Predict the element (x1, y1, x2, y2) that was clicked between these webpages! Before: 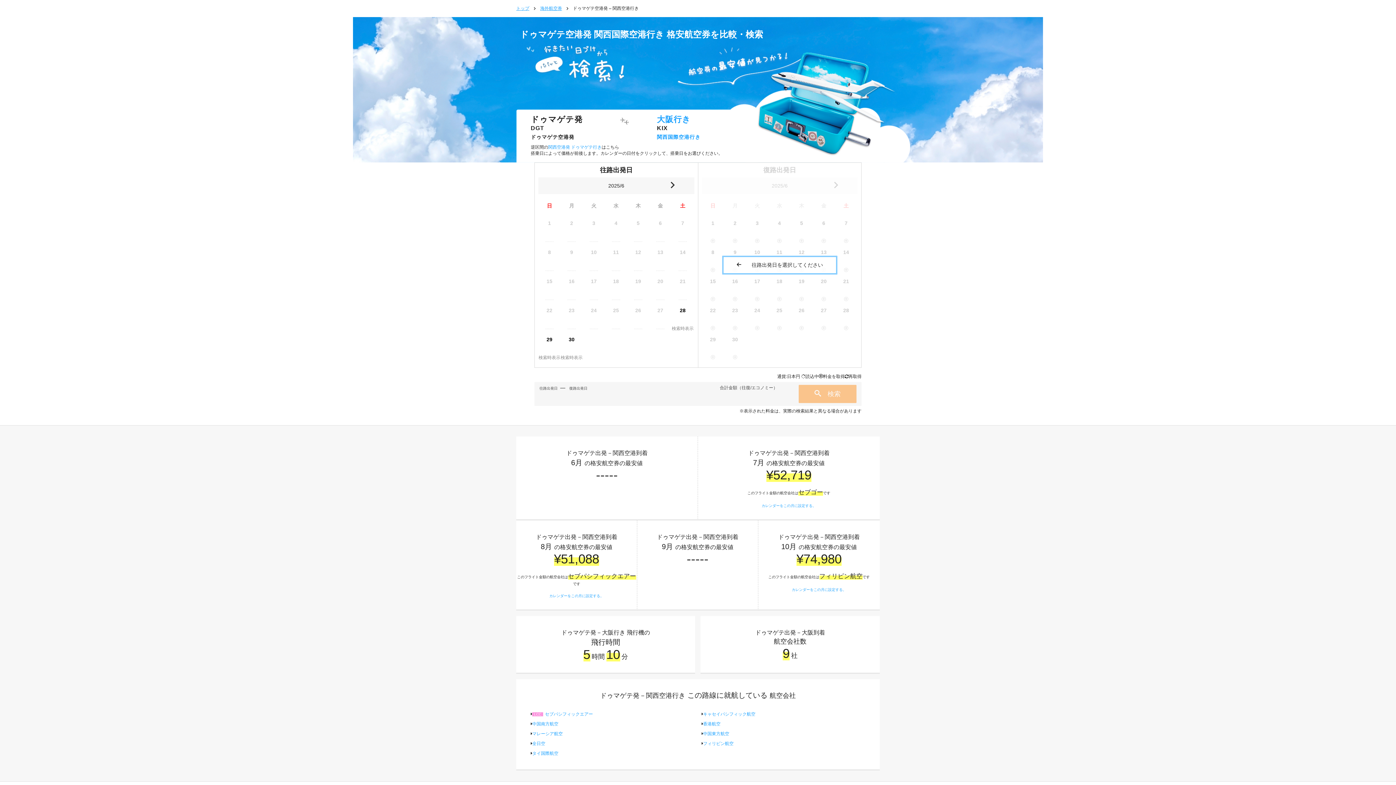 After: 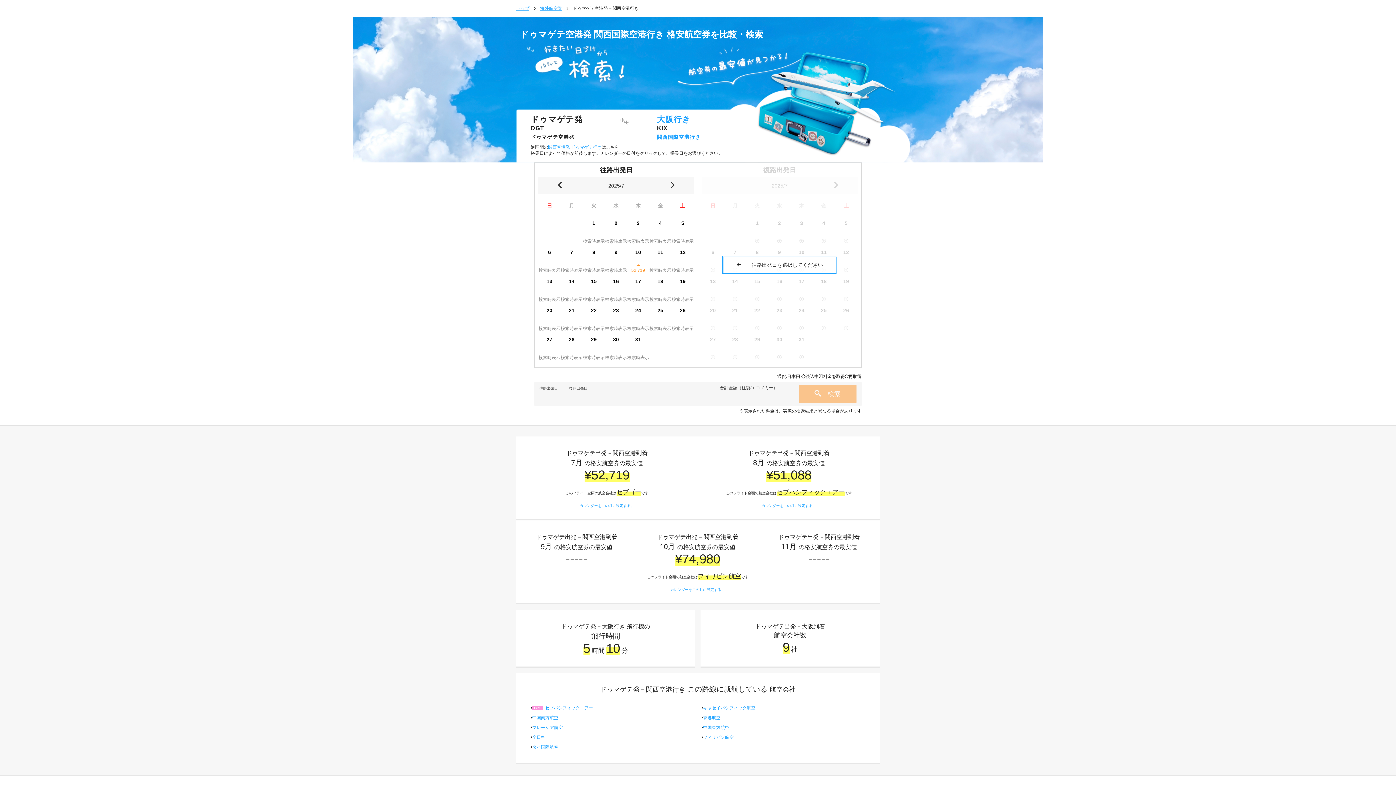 Action: label: カレンダーをこの月に設定する。 bbox: (761, 504, 816, 508)